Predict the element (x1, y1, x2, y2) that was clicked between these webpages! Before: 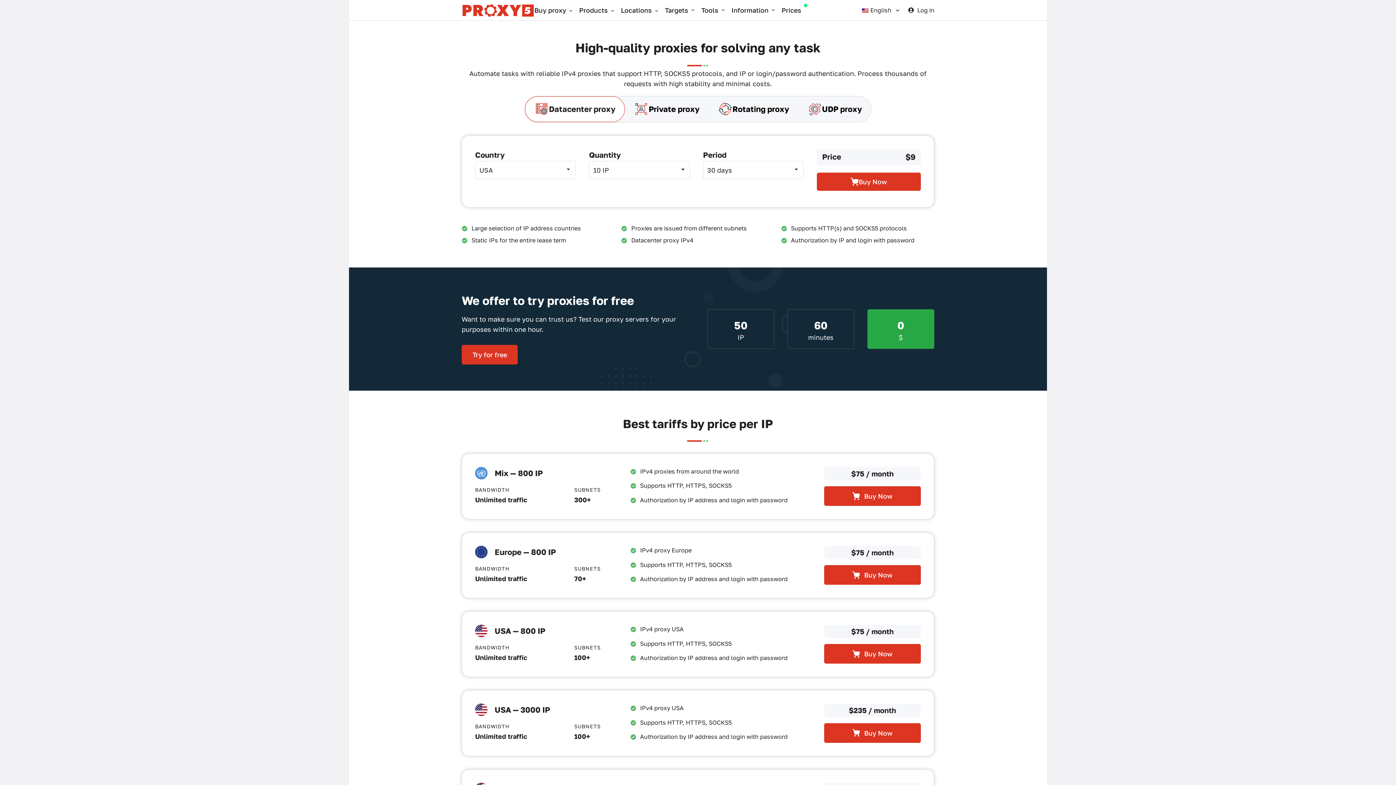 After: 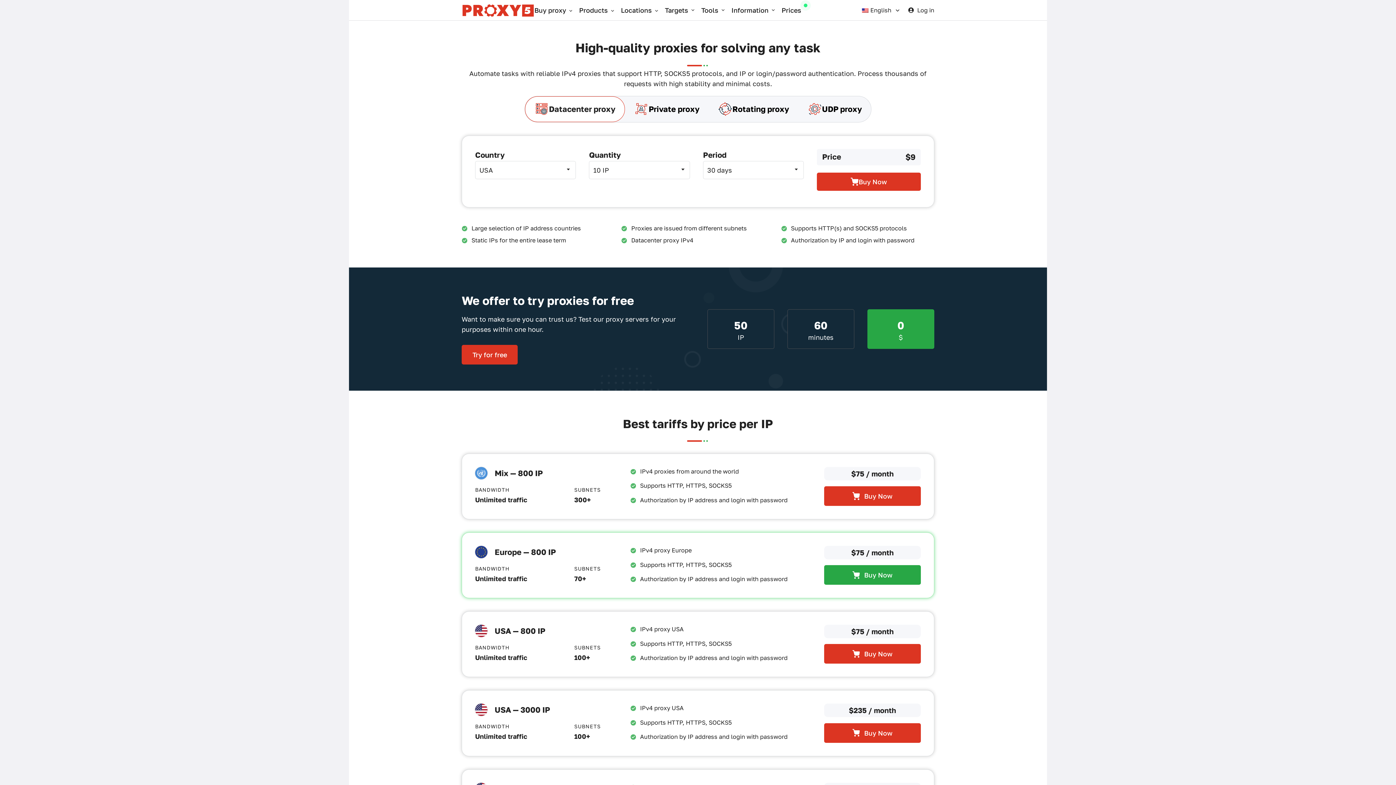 Action: bbox: (824, 565, 921, 585) label: Buy Now